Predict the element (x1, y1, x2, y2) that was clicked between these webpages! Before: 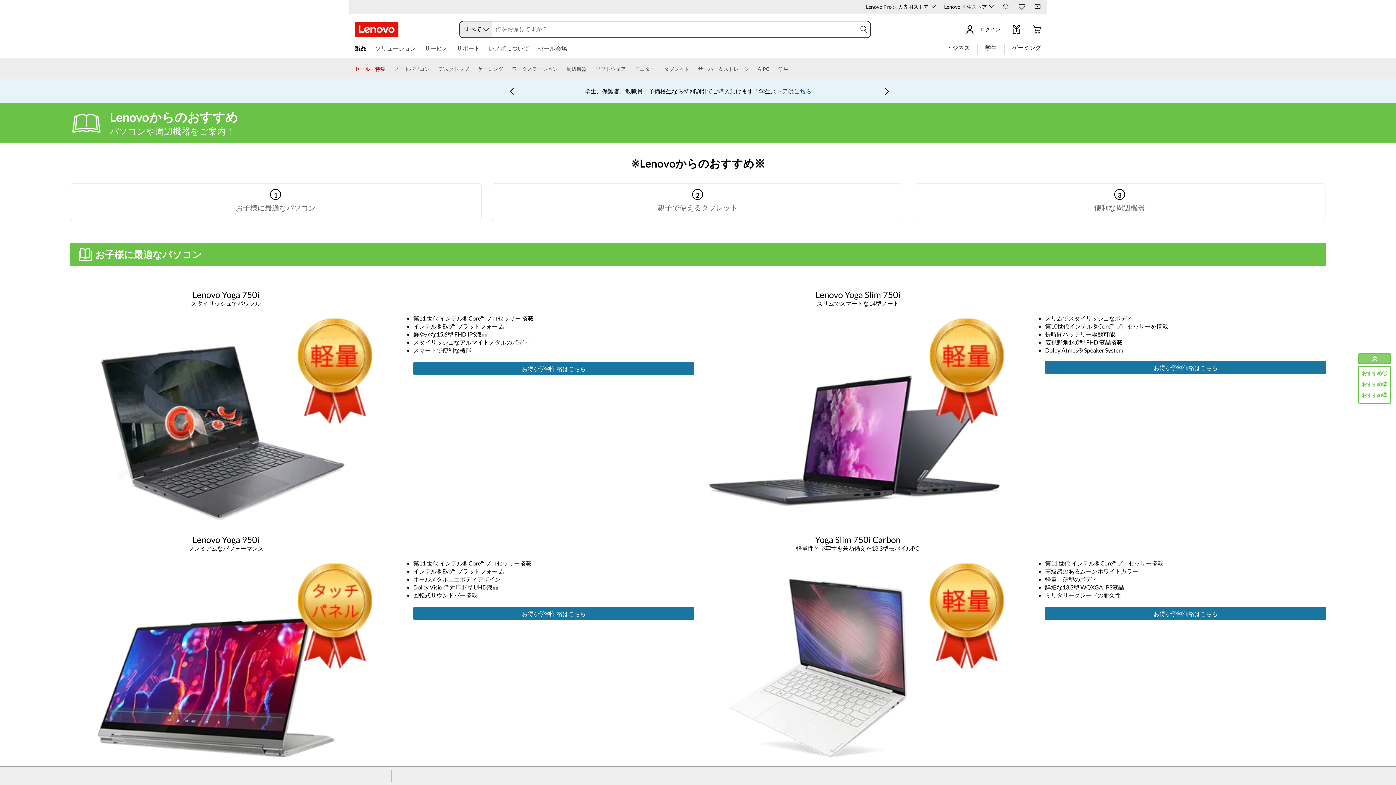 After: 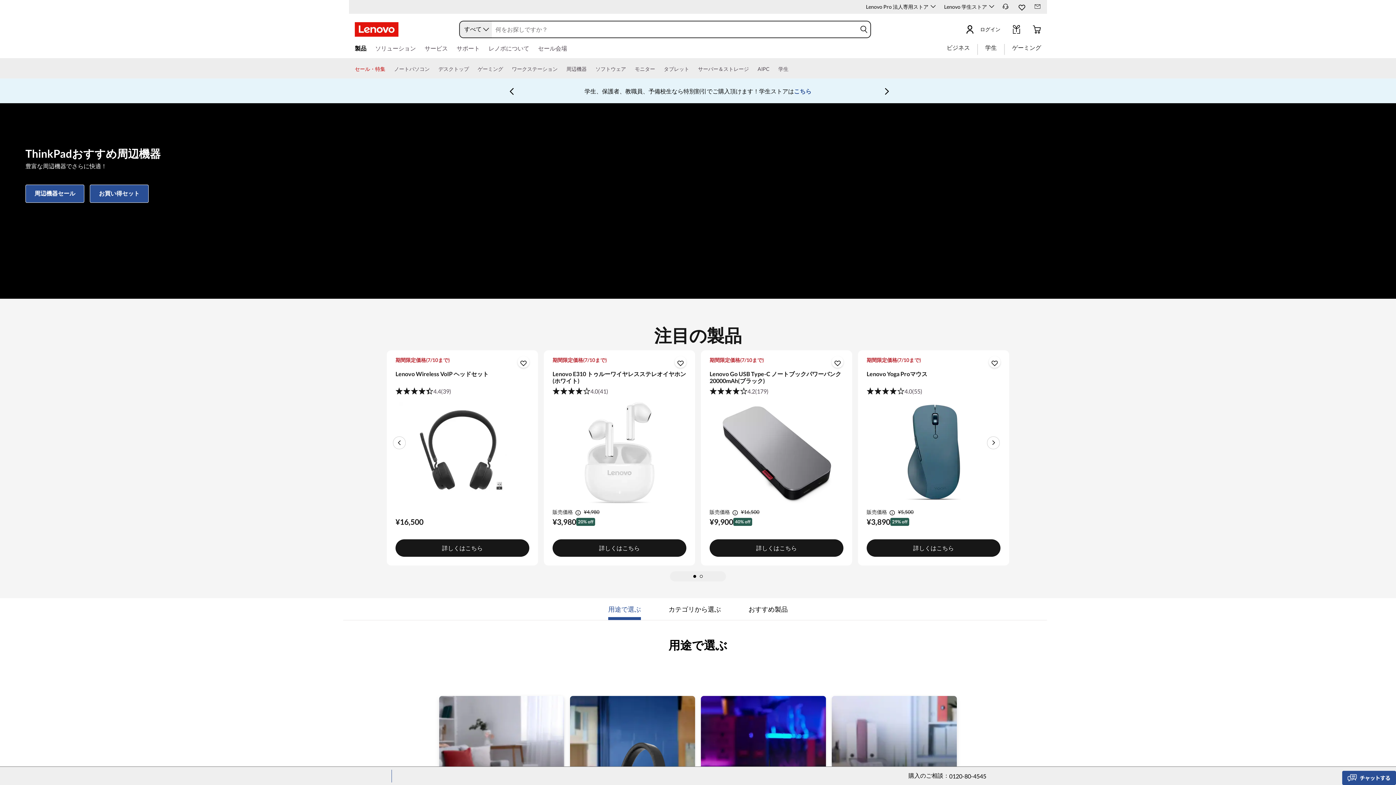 Action: bbox: (566, 64, 586, 78) label: 周辺機器